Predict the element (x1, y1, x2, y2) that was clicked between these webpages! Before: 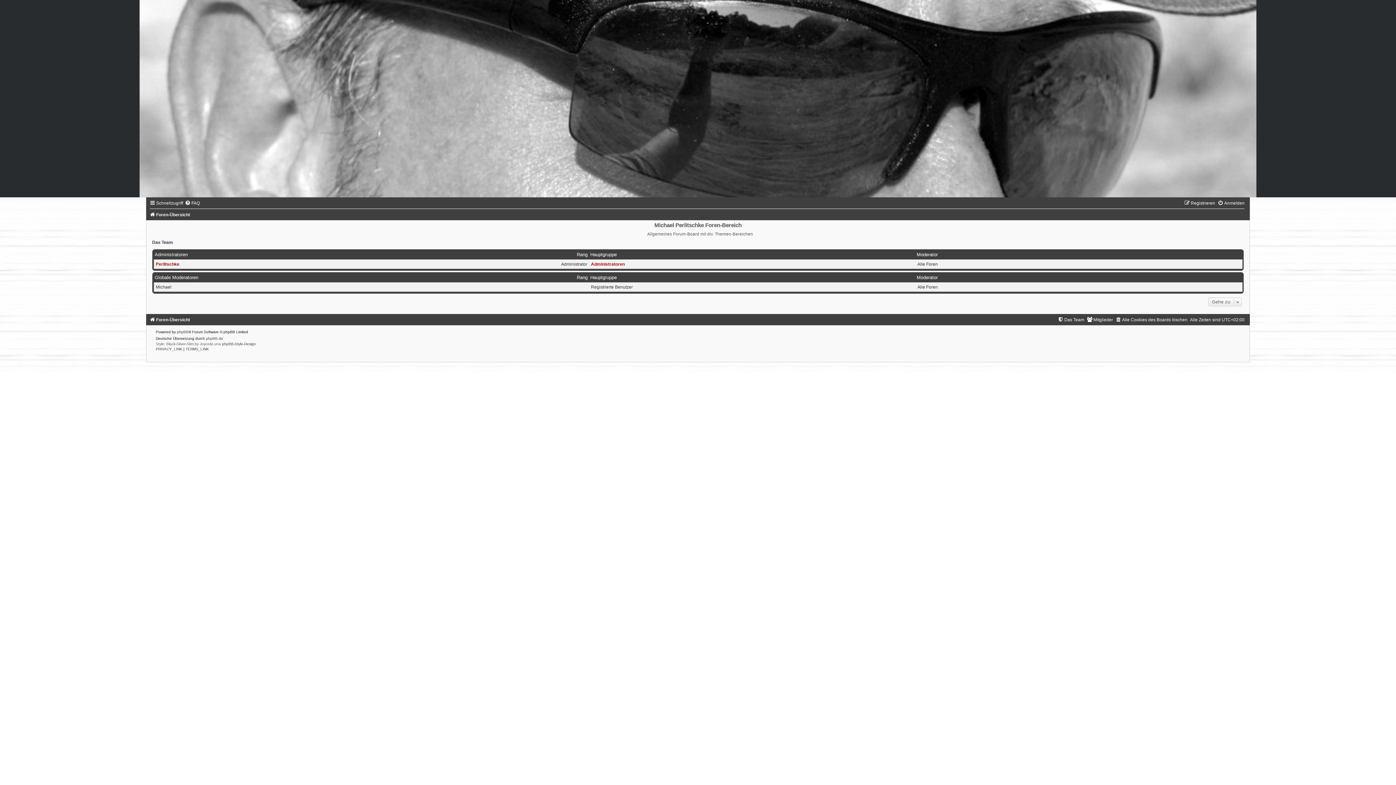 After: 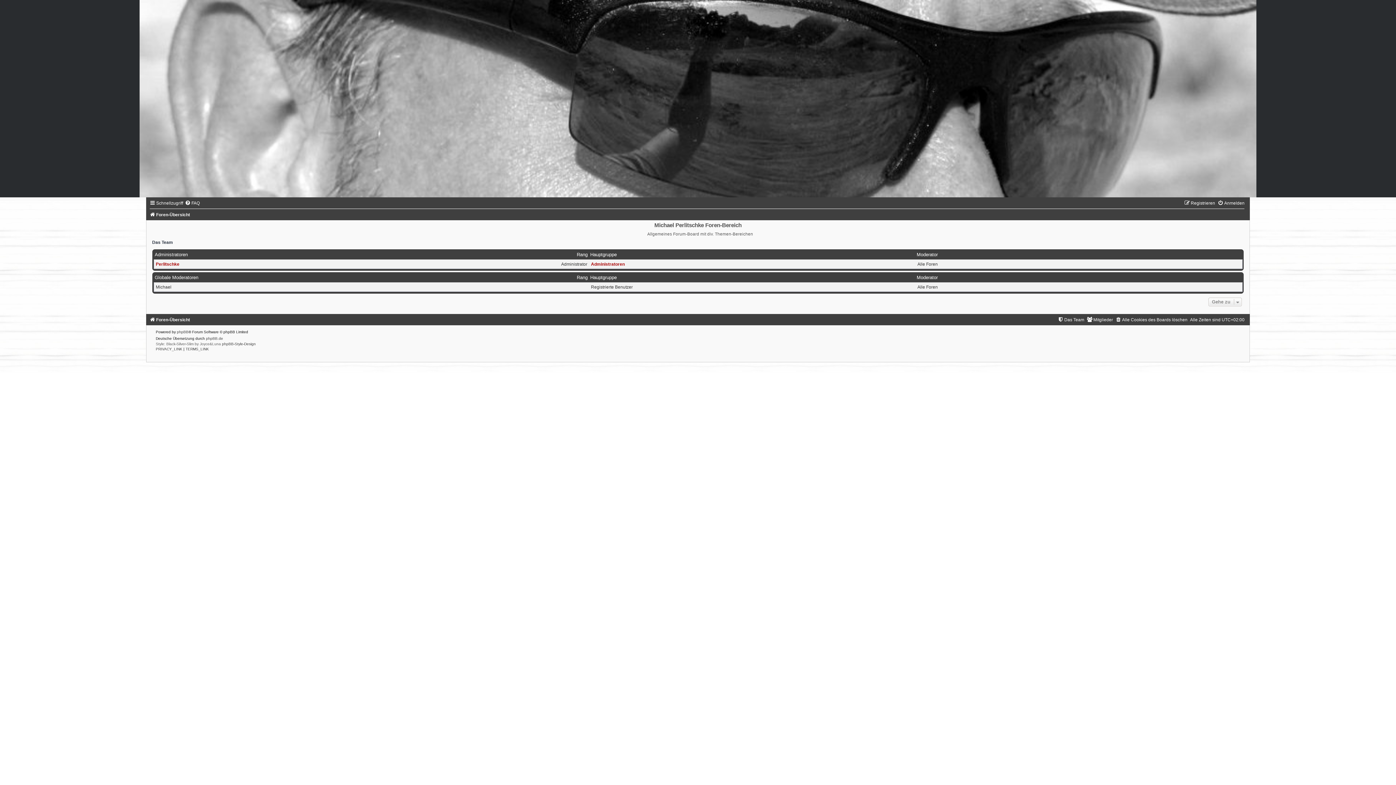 Action: bbox: (1057, 317, 1084, 322) label: Das Team